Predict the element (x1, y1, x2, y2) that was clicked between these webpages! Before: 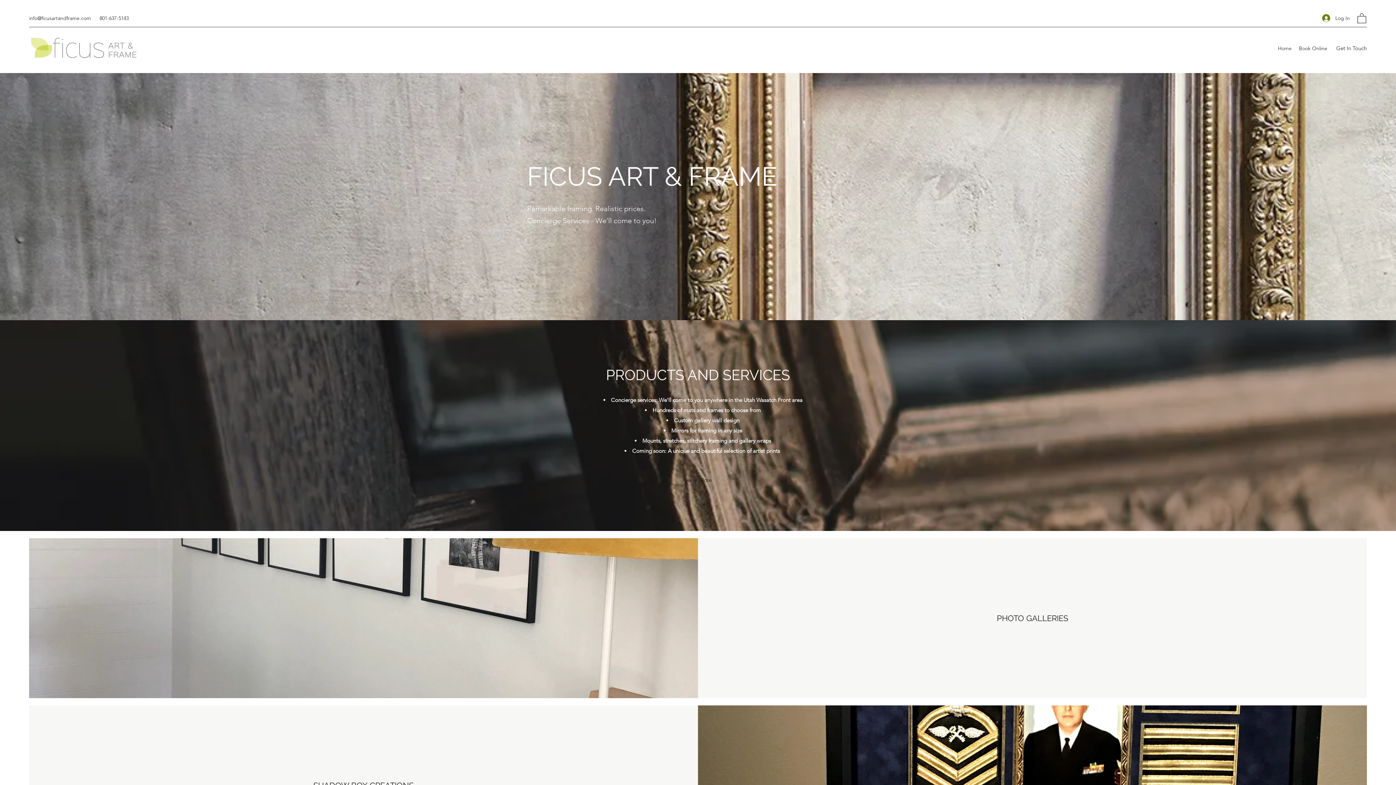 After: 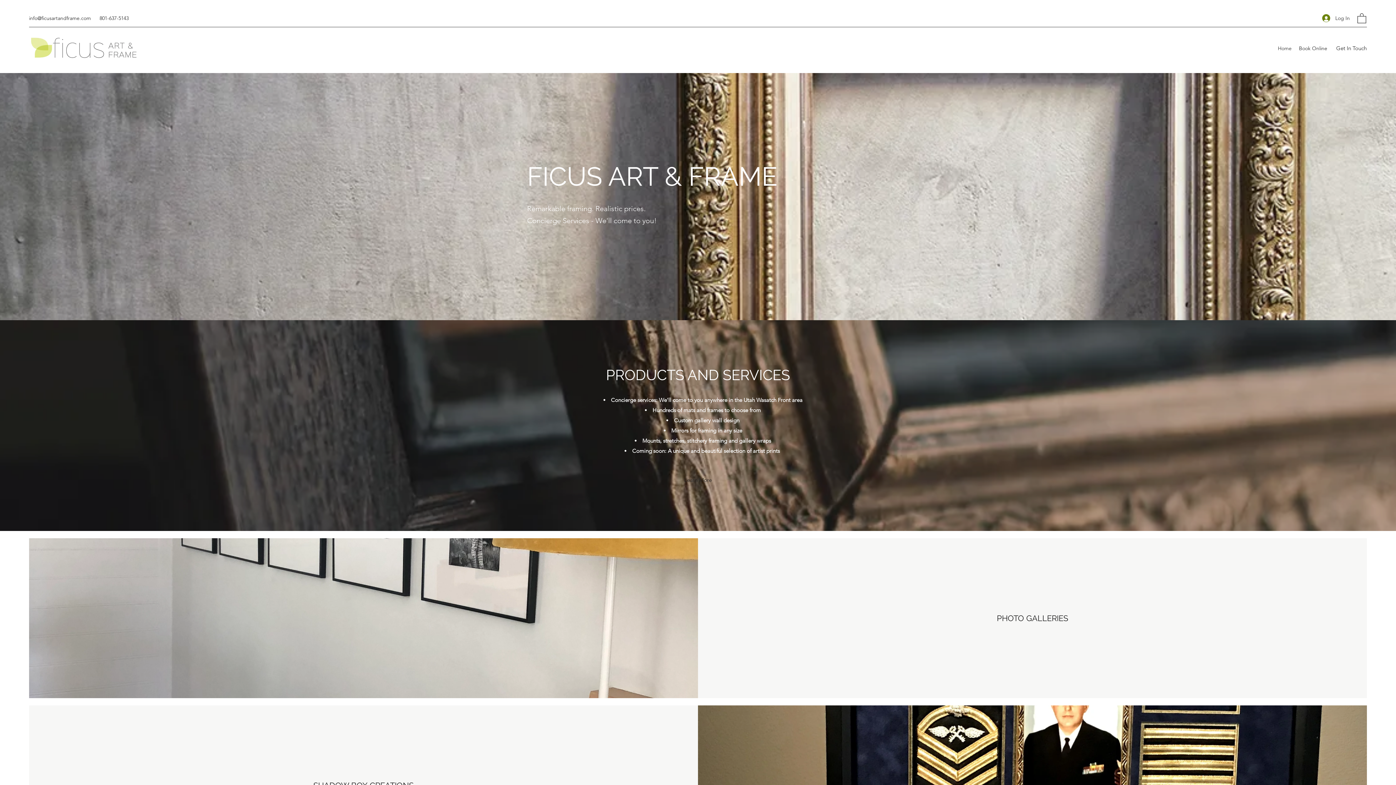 Action: label: Learn More bbox: (684, 474, 712, 485)